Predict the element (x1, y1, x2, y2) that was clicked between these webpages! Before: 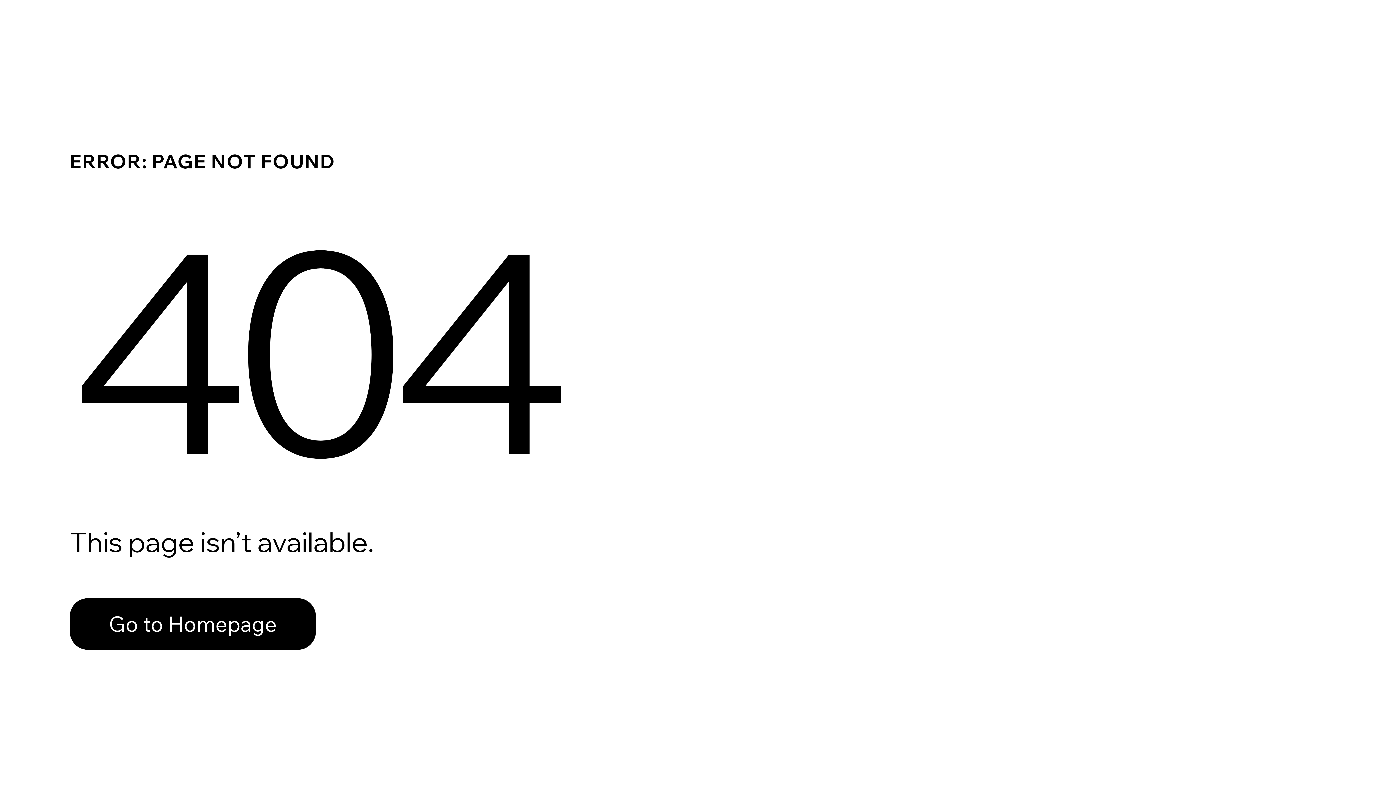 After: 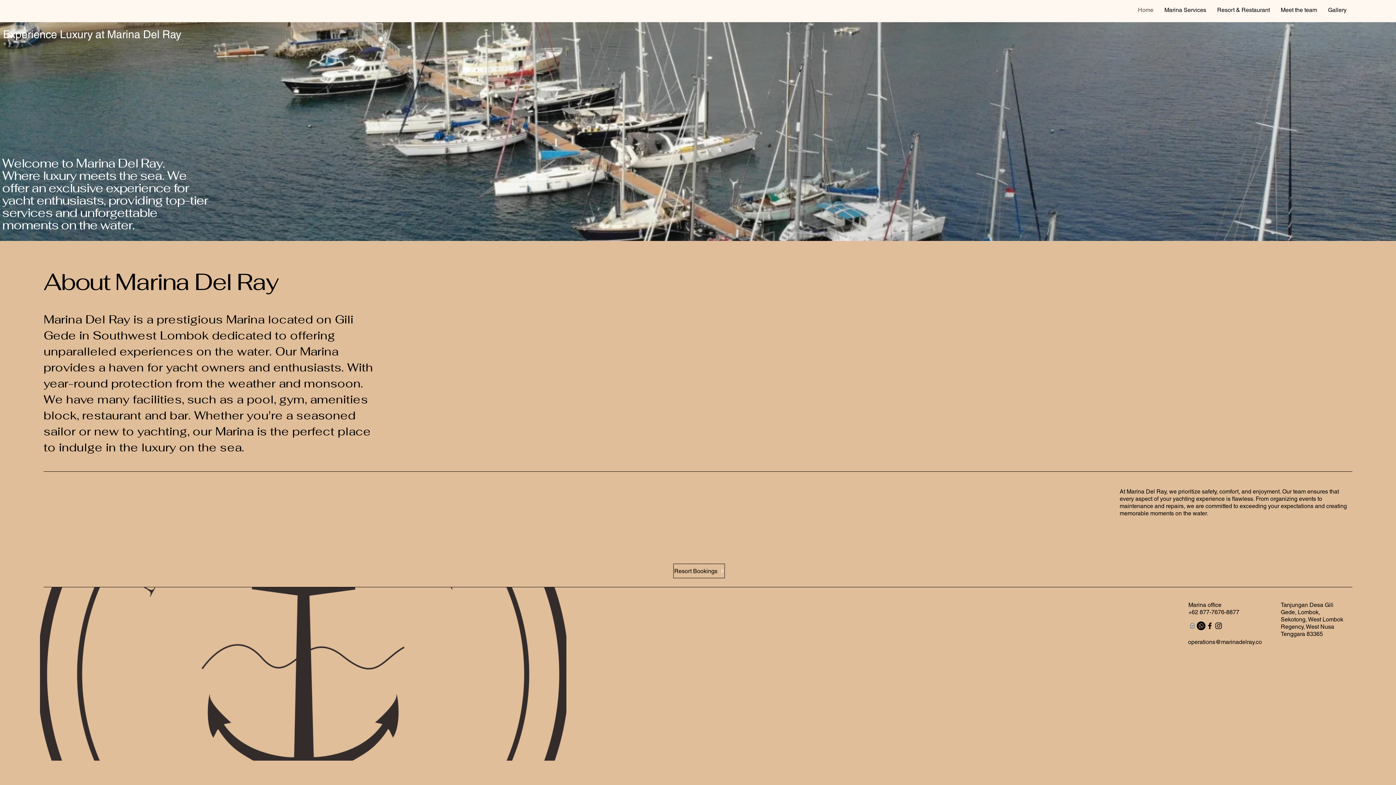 Action: bbox: (69, 598, 316, 650) label: Go to Homepage